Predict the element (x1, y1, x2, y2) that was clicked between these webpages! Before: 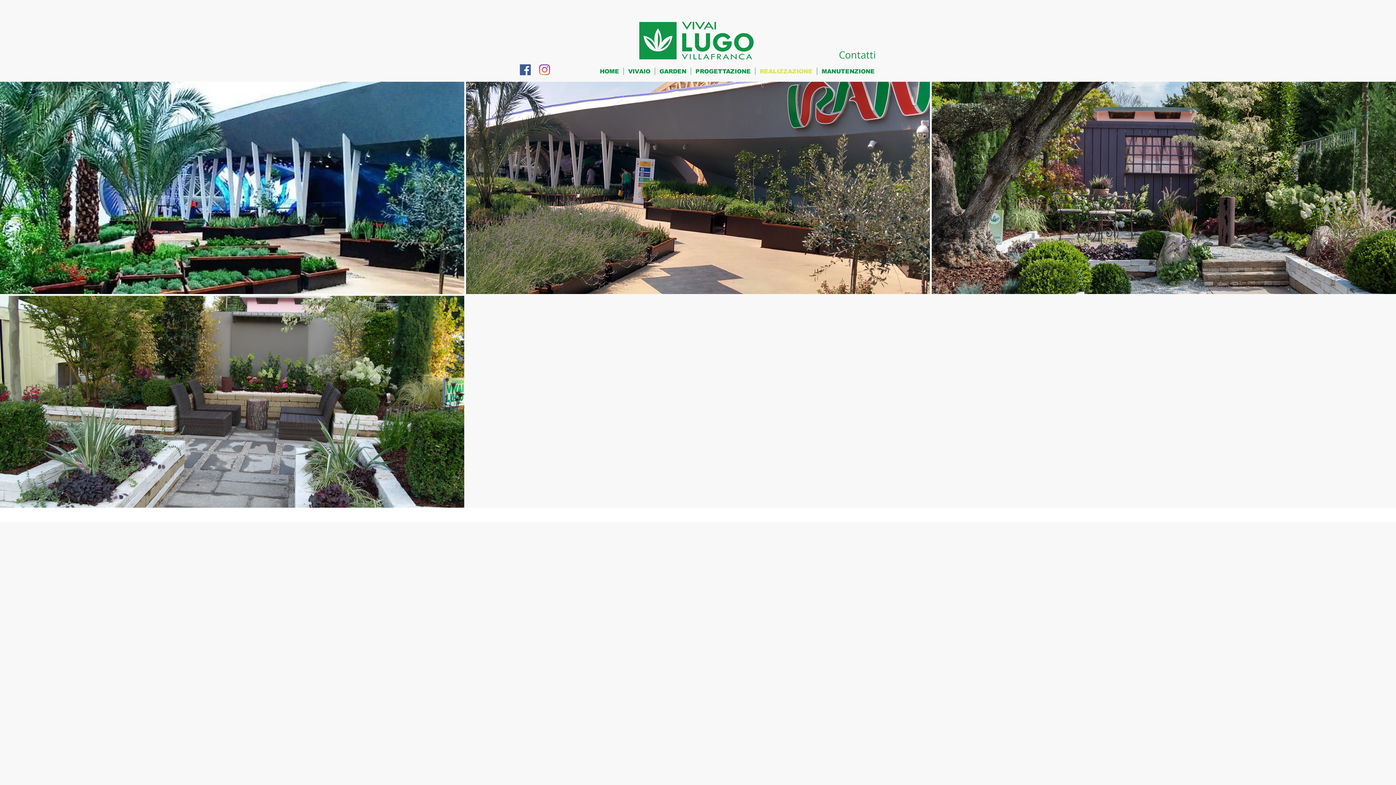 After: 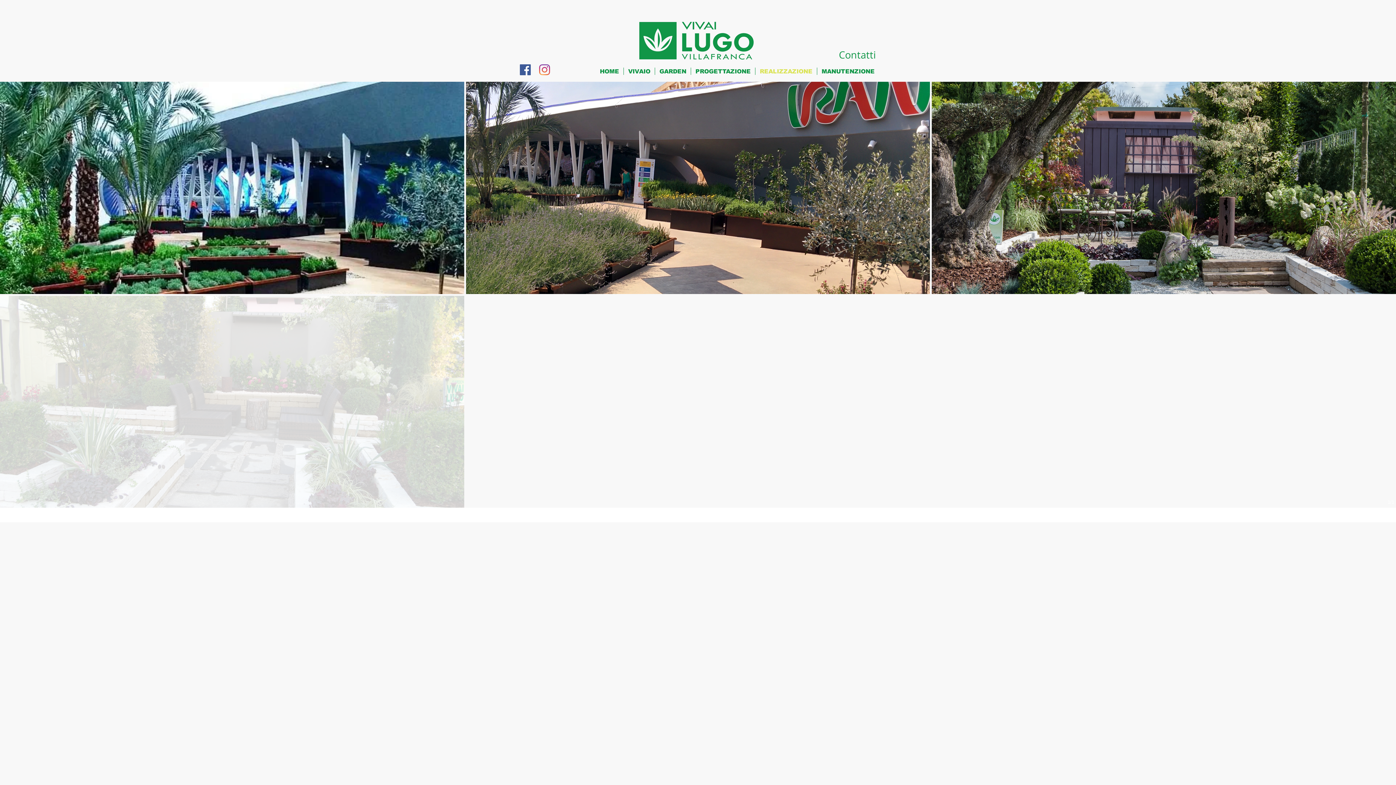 Action: label: Fiera Isola della Scala Verona 2015 bbox: (0, 295, 464, 508)